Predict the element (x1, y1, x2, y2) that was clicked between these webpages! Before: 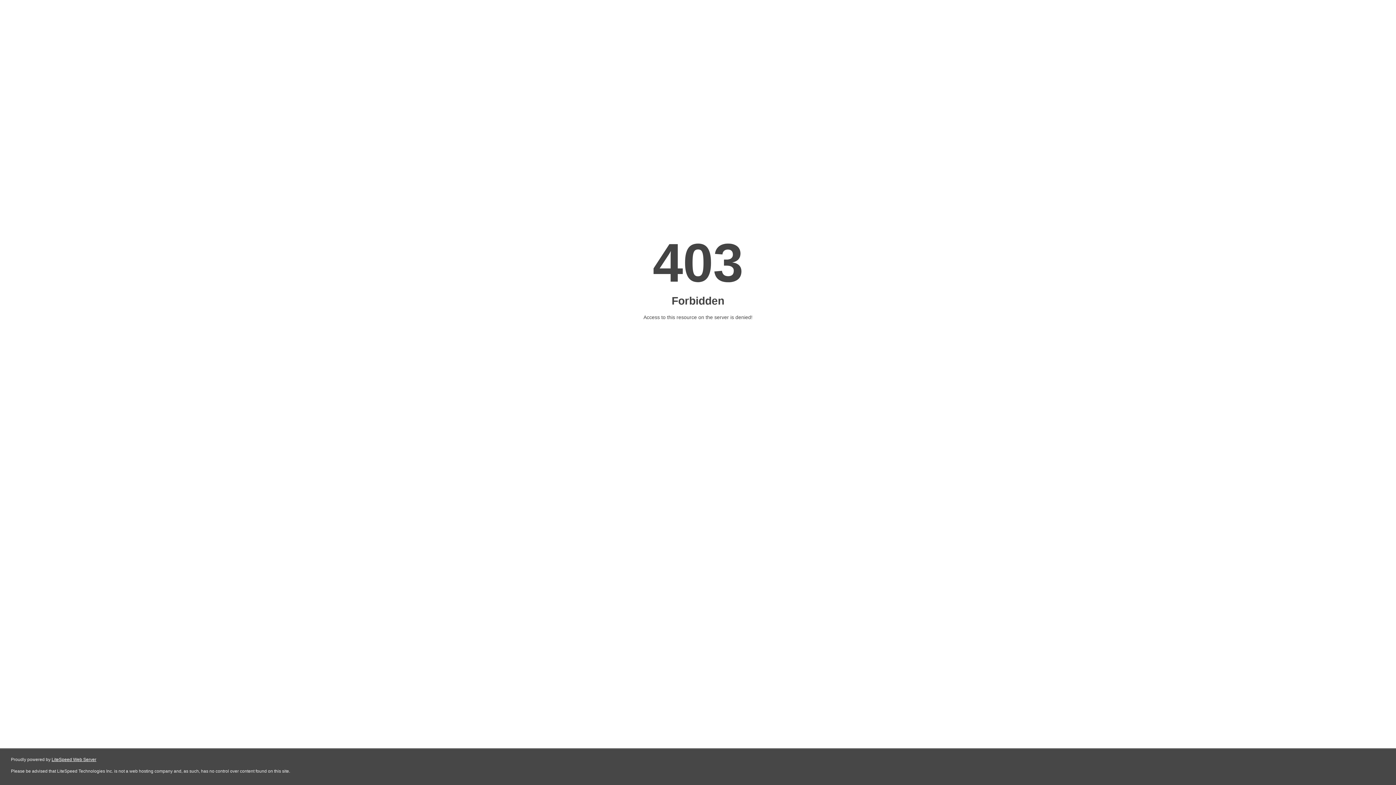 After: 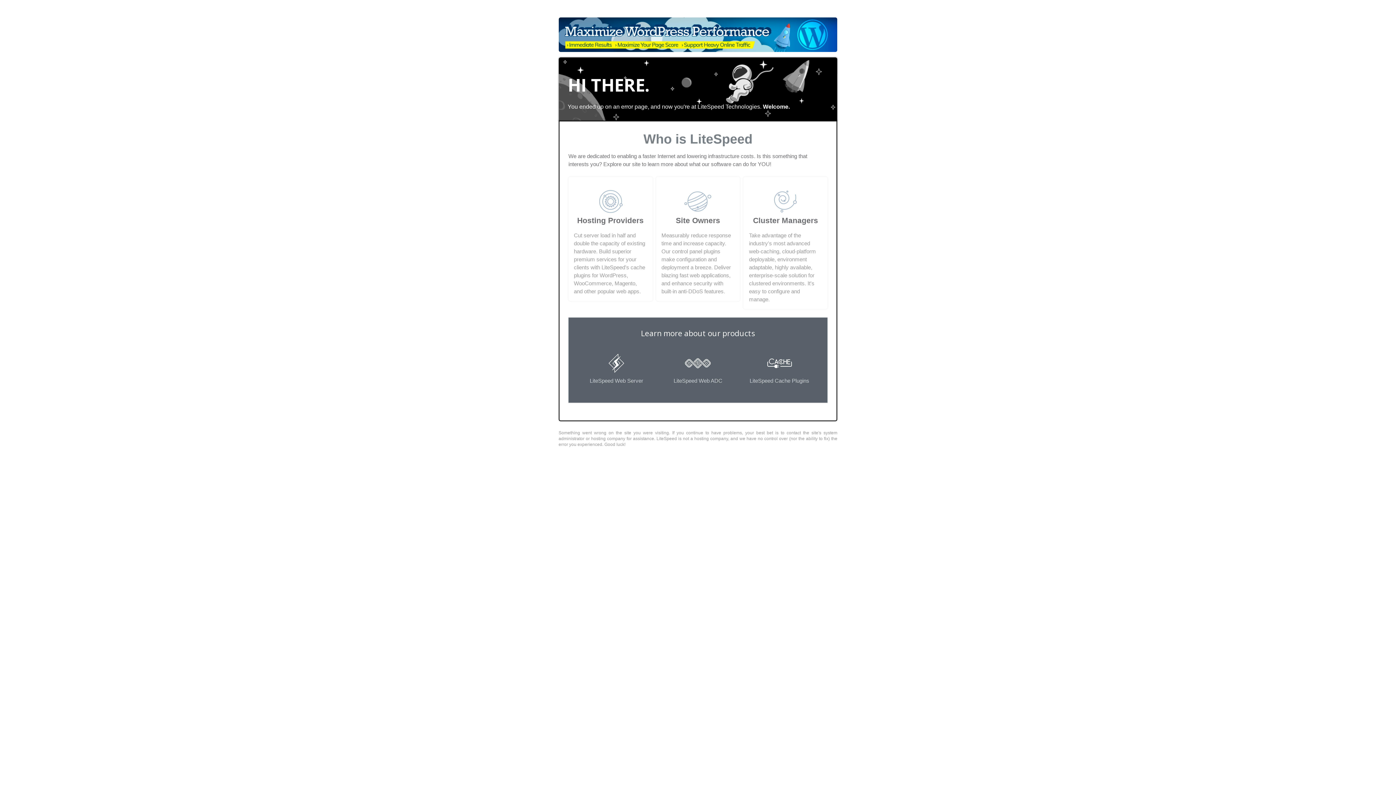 Action: bbox: (51, 757, 96, 762) label: LiteSpeed Web Server